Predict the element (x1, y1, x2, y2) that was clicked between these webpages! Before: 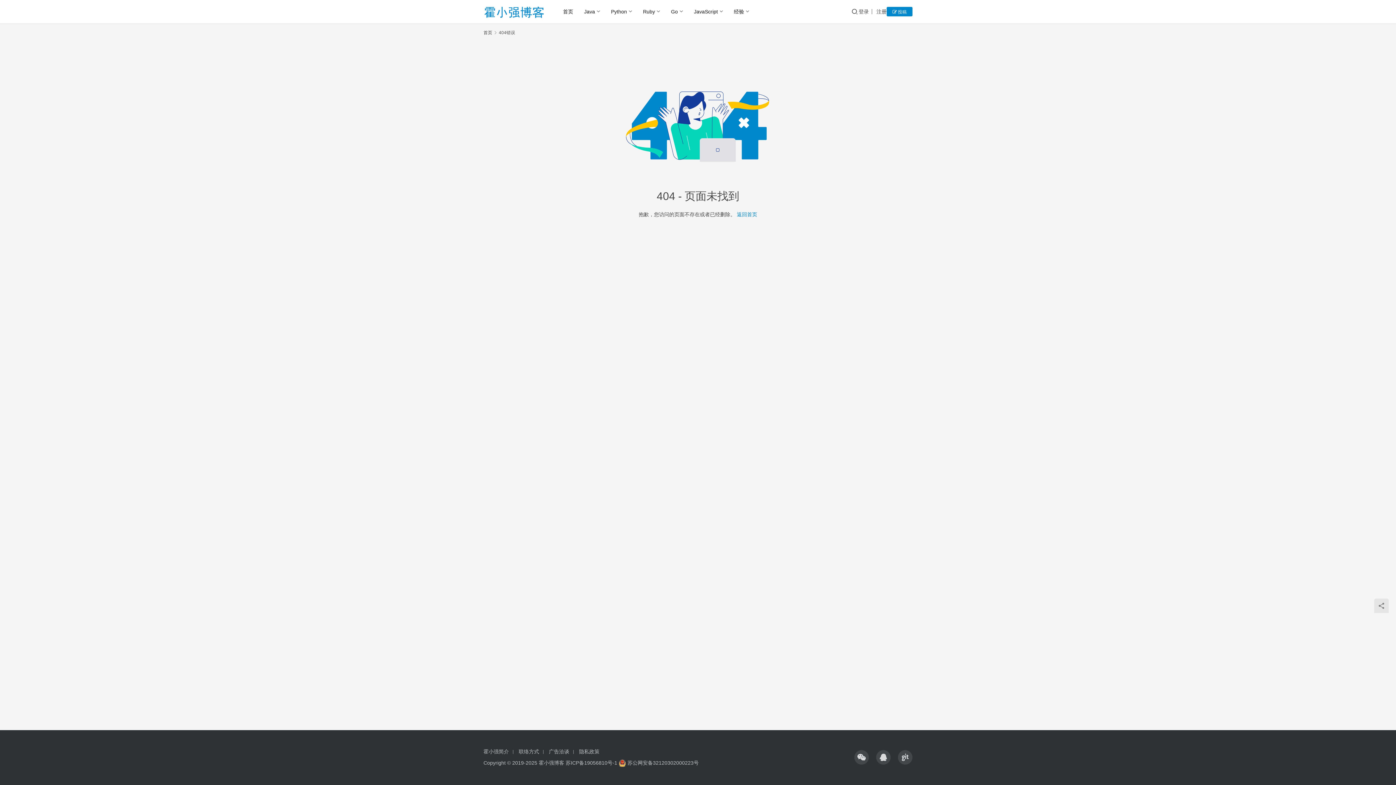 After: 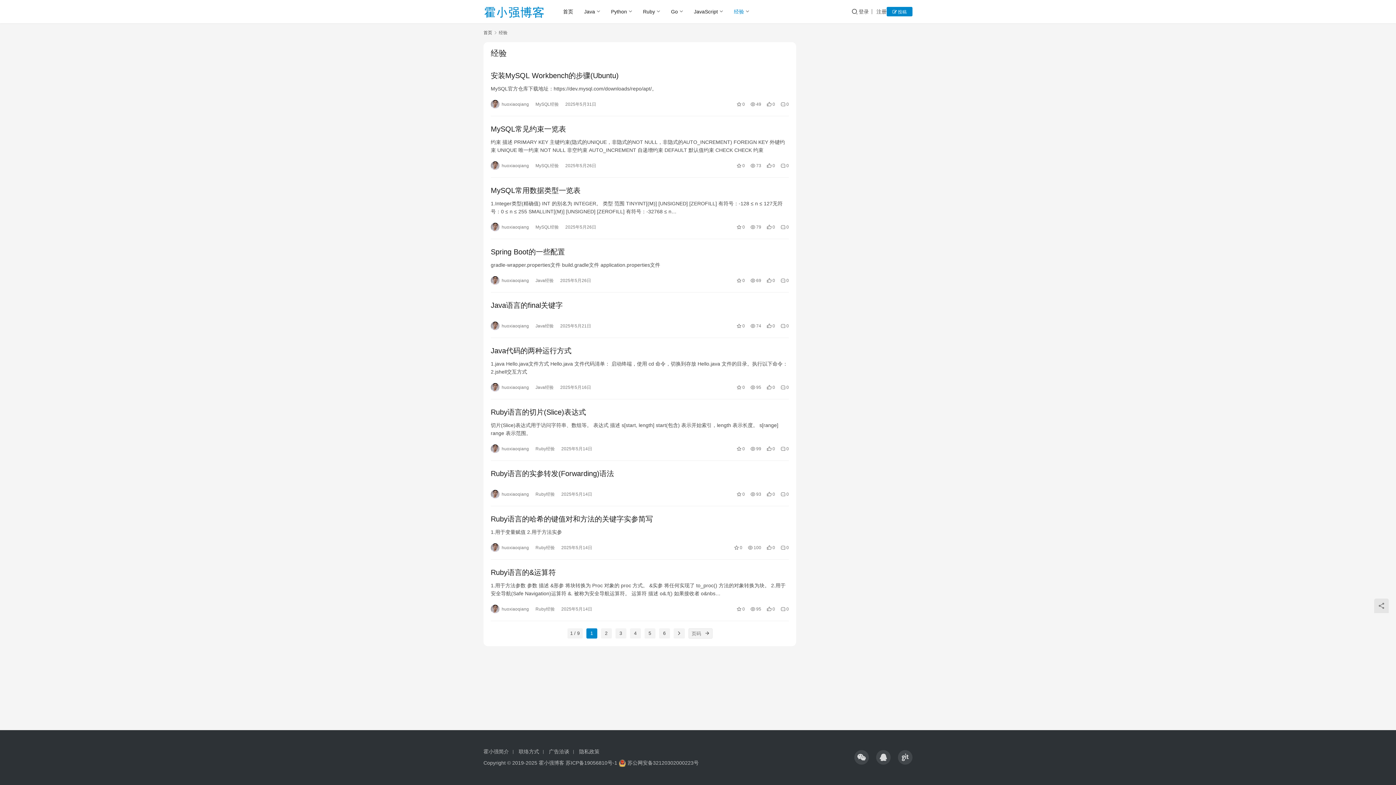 Action: bbox: (728, 0, 754, 23) label: 经验